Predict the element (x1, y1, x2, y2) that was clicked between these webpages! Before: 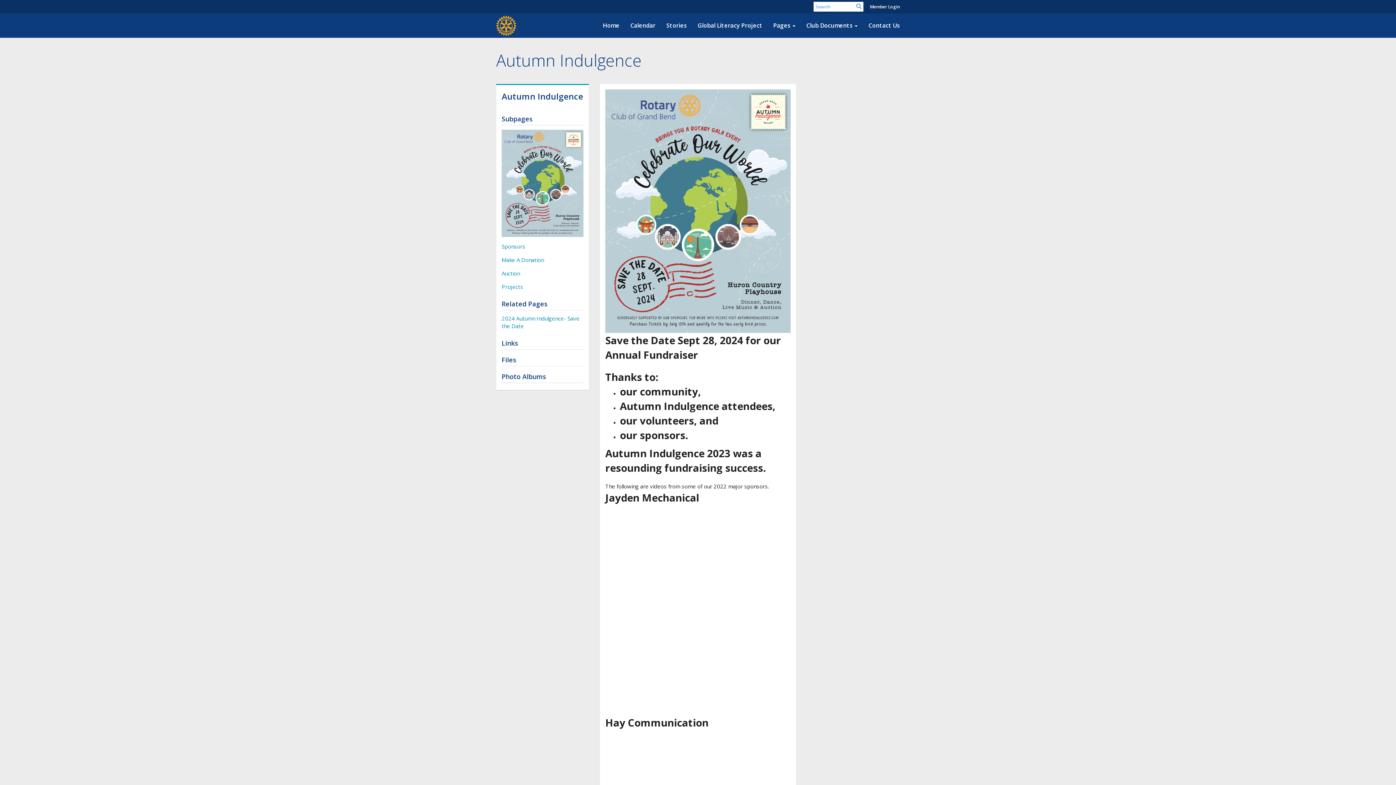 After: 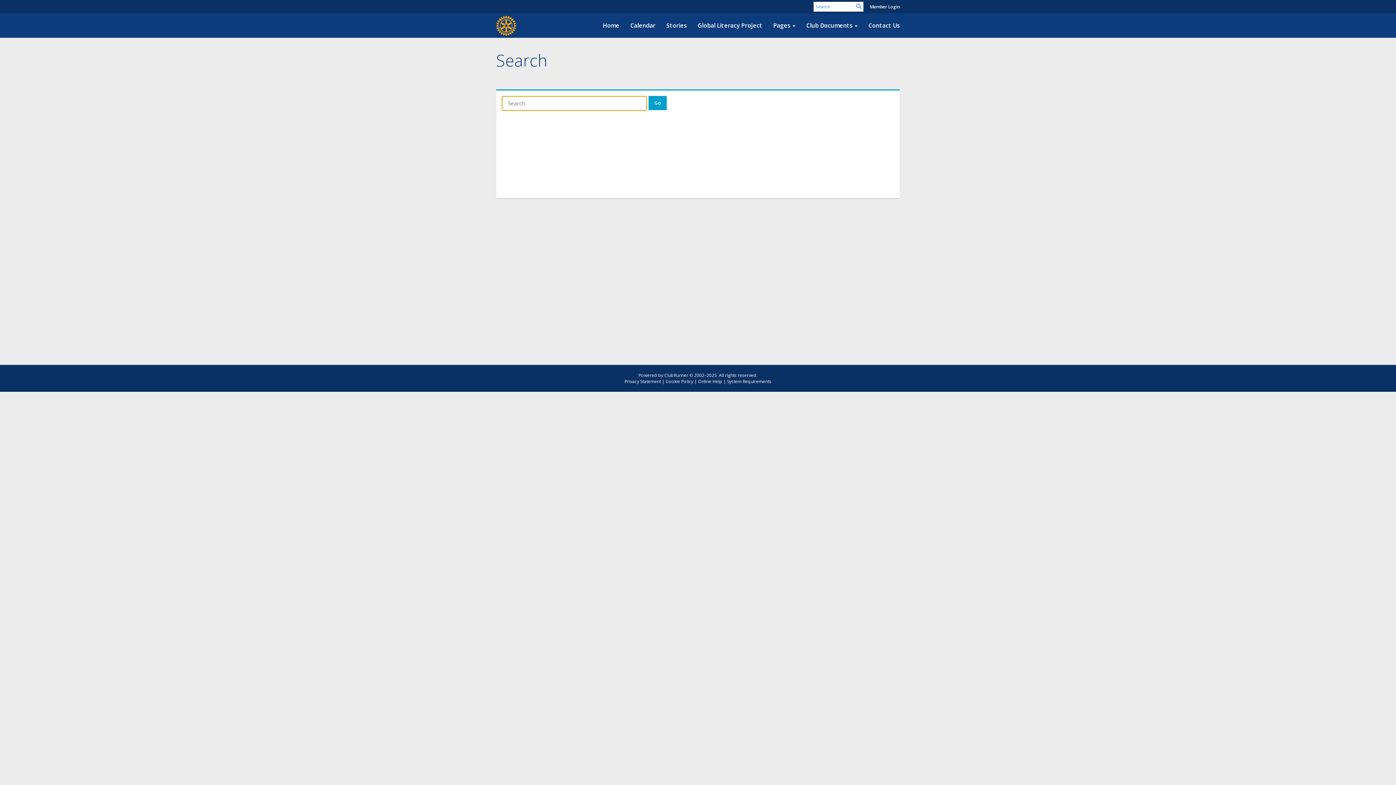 Action: bbox: (856, 2, 861, 9)